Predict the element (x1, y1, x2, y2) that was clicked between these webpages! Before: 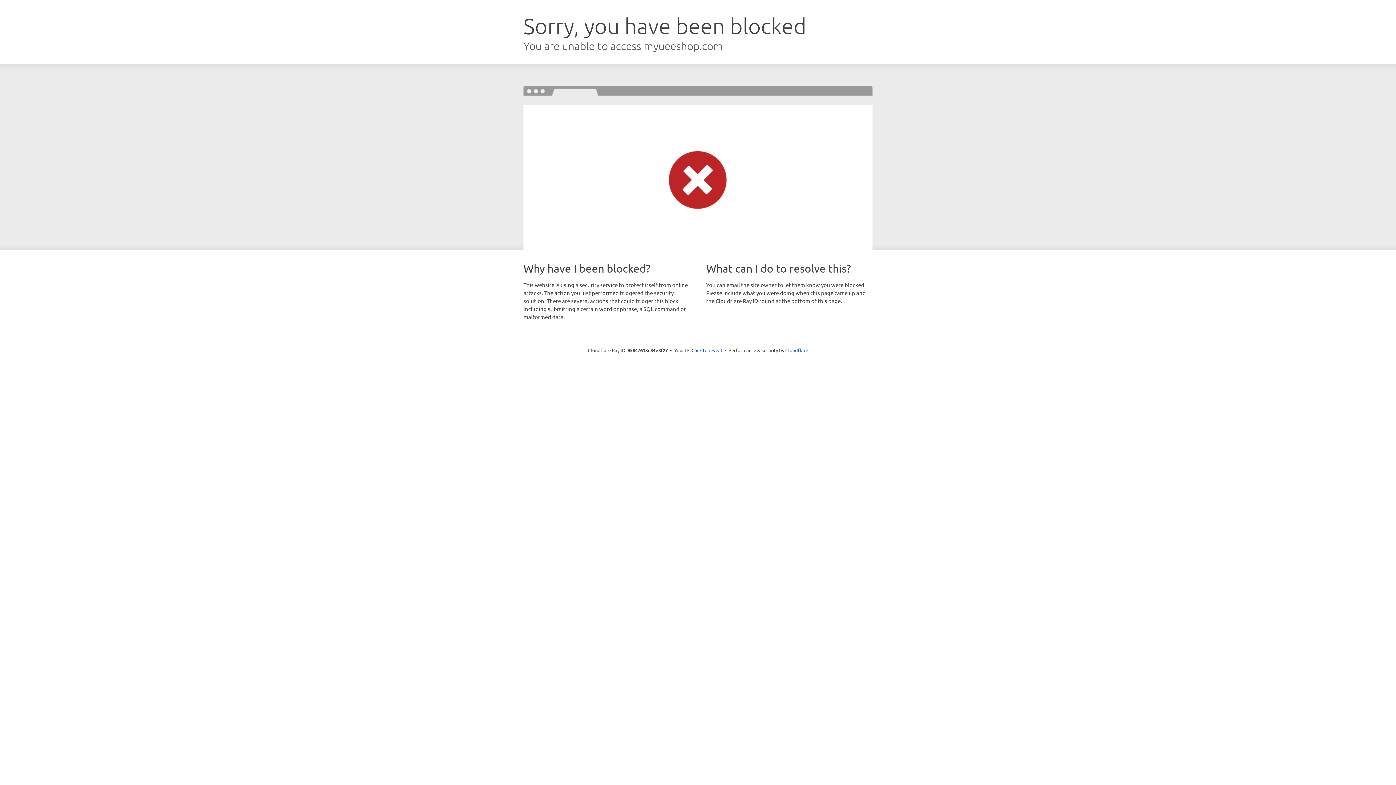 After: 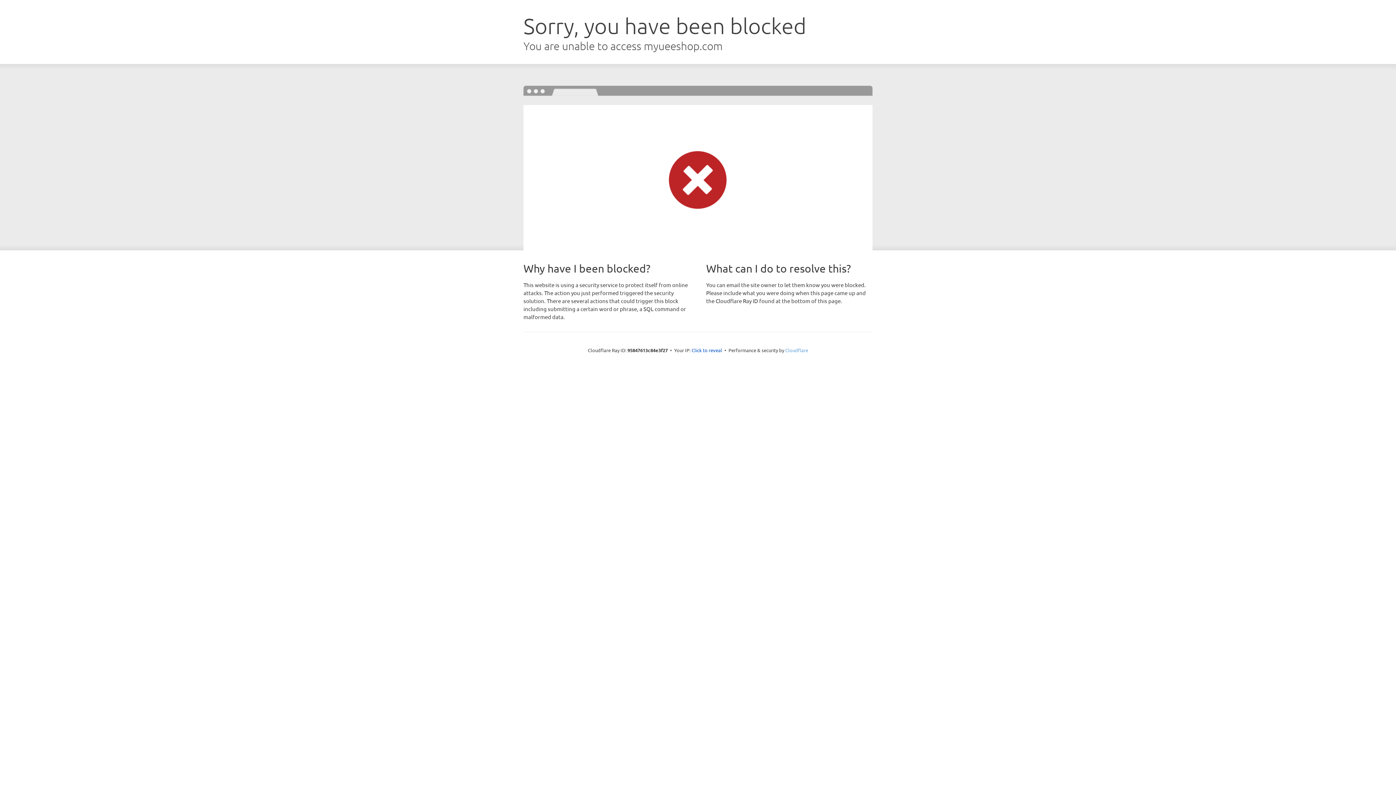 Action: label: Cloudflare bbox: (785, 347, 808, 353)